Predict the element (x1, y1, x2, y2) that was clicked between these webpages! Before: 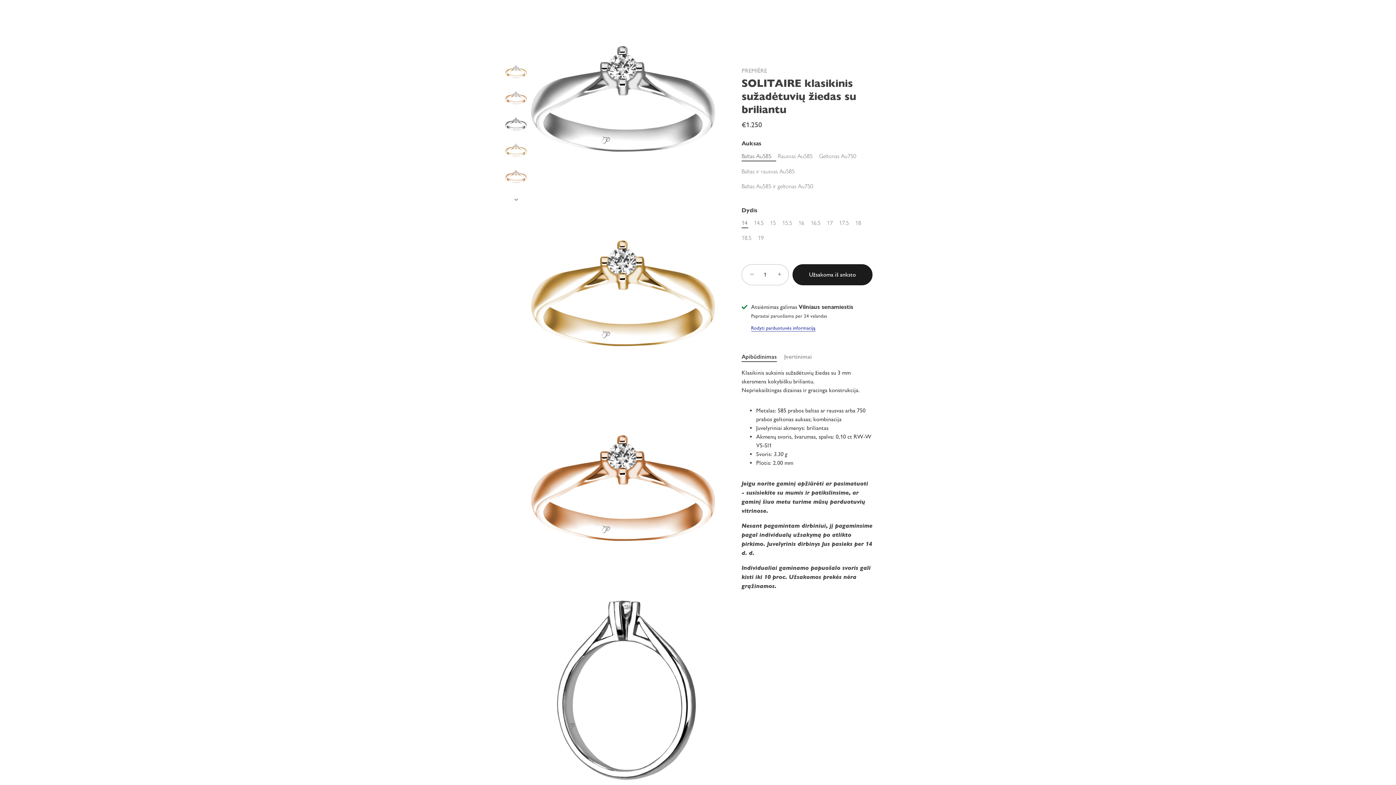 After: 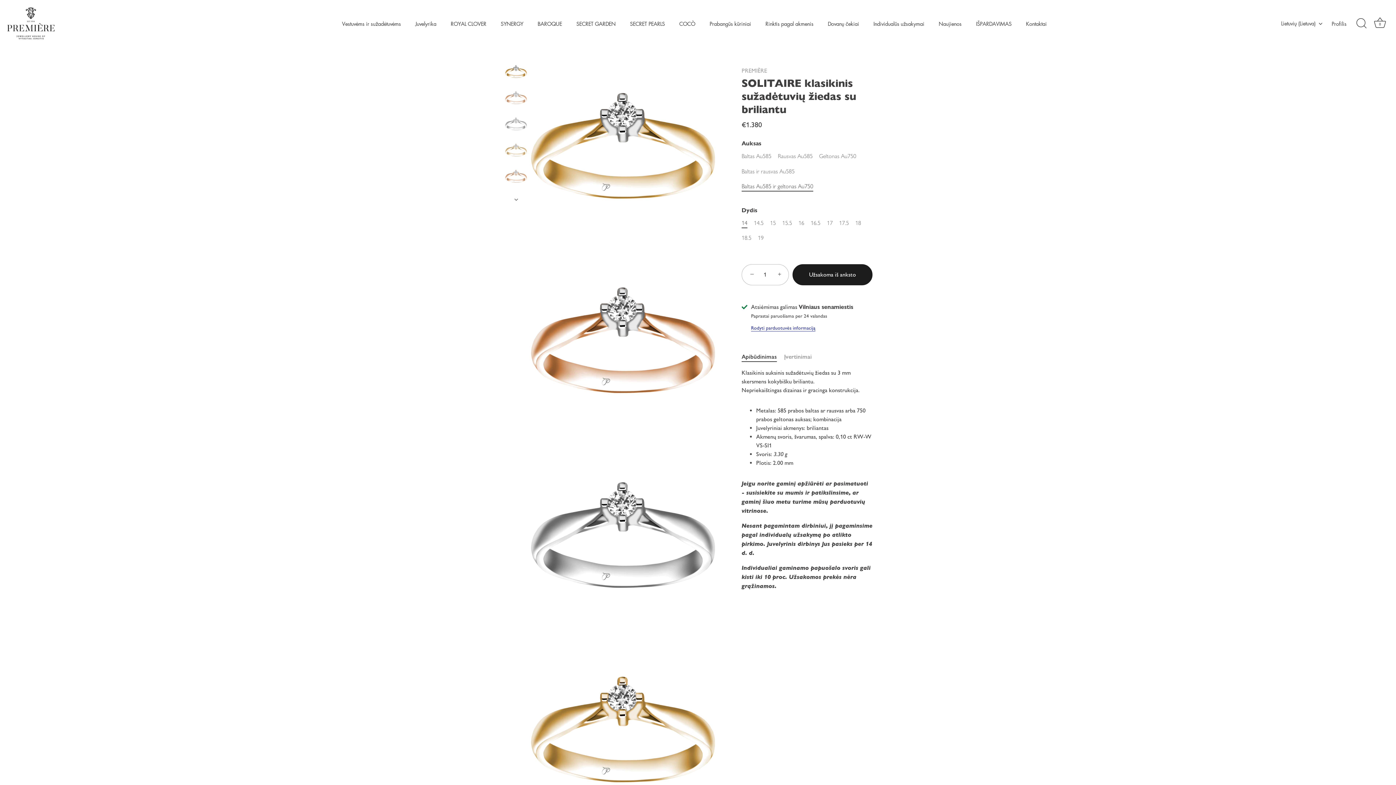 Action: bbox: (741, 182, 813, 189) label: Baltas Au585 ir geltonas Au750